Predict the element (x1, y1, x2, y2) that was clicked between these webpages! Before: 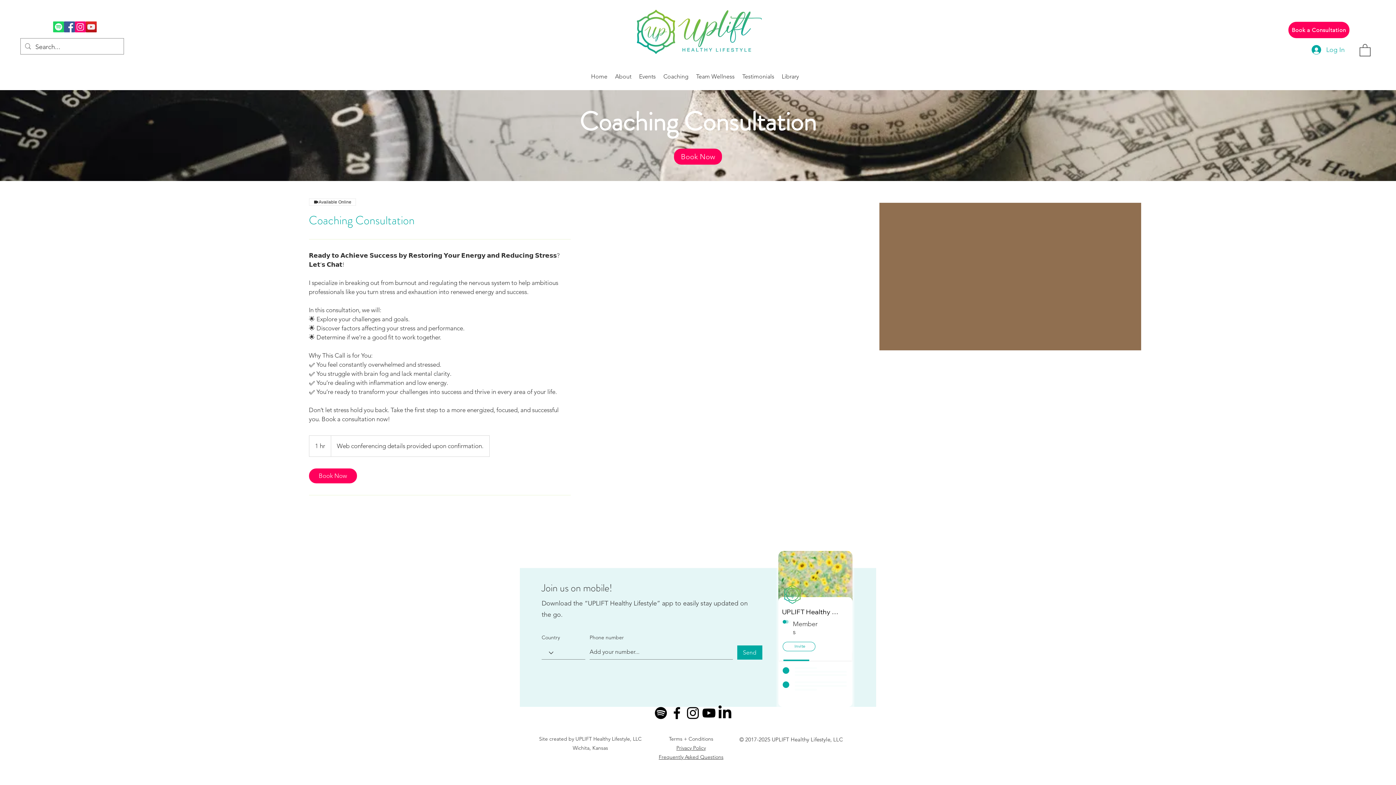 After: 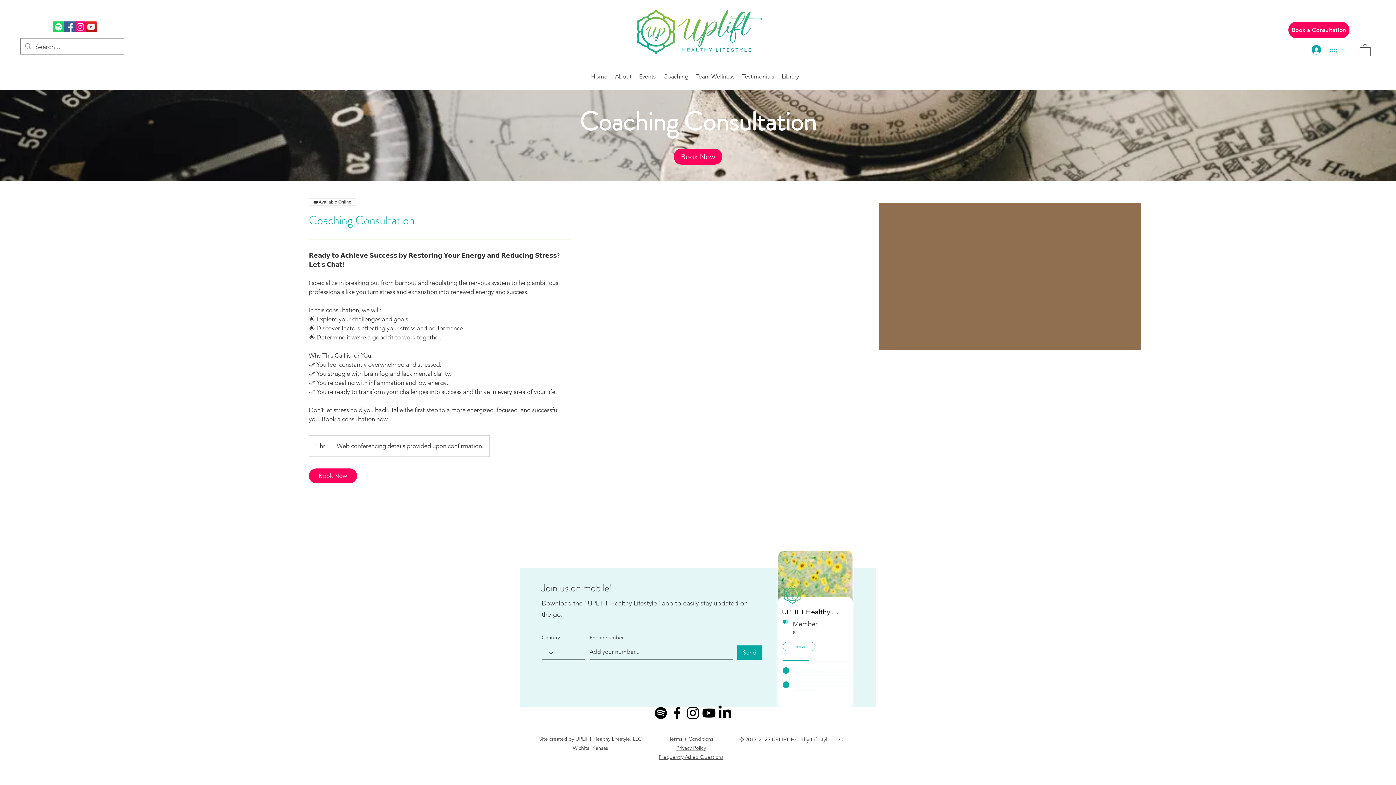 Action: label: instagram bbox: (685, 705, 701, 721)